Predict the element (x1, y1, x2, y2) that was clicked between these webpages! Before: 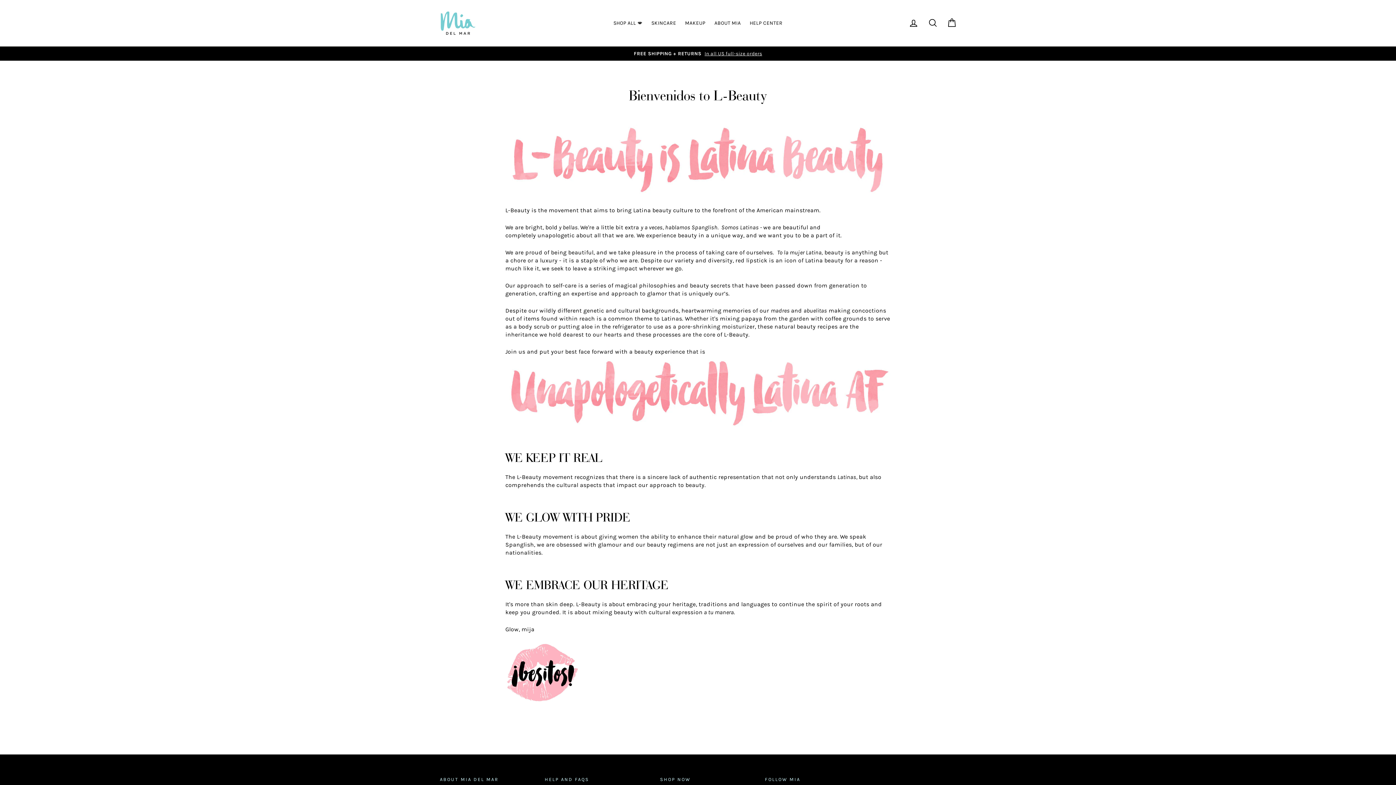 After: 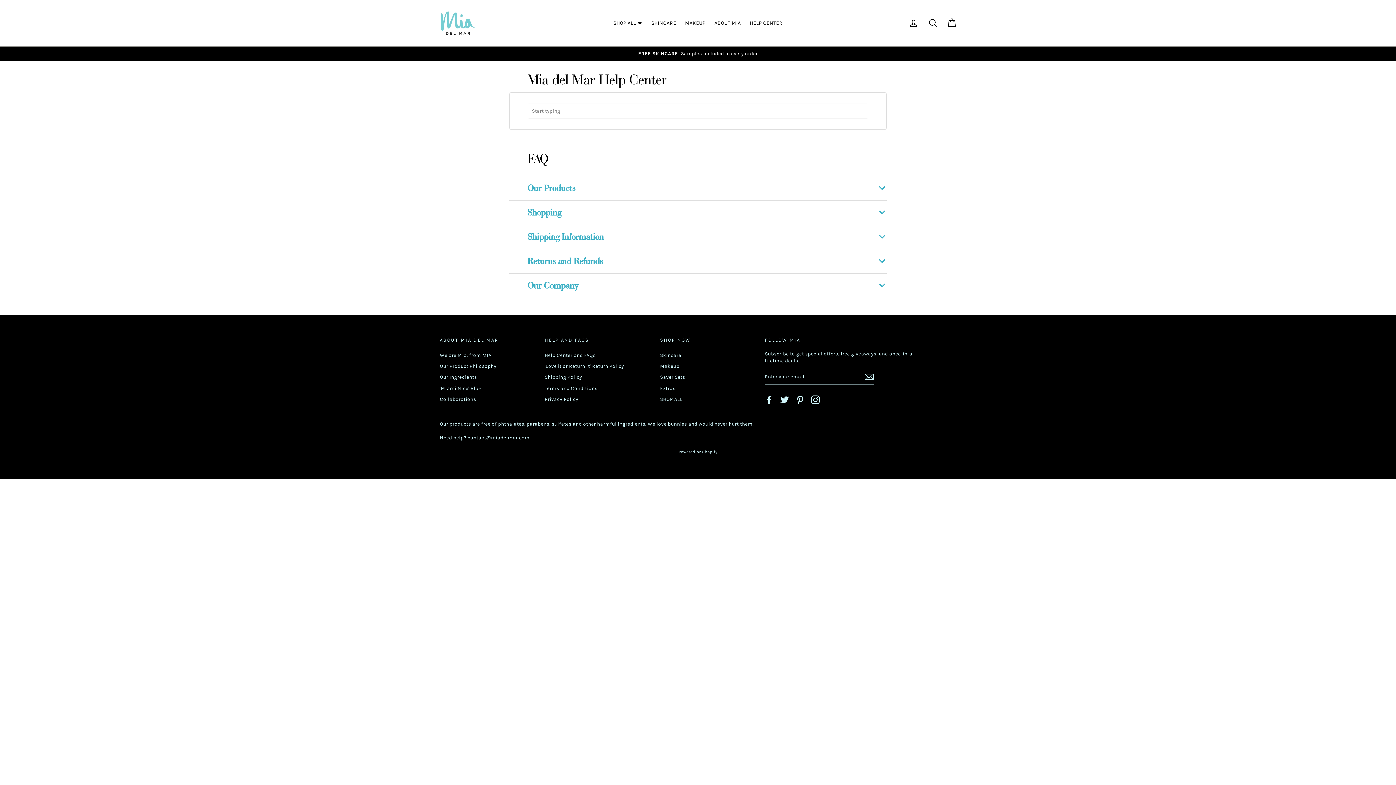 Action: bbox: (746, 16, 786, 29) label: HELP CENTER